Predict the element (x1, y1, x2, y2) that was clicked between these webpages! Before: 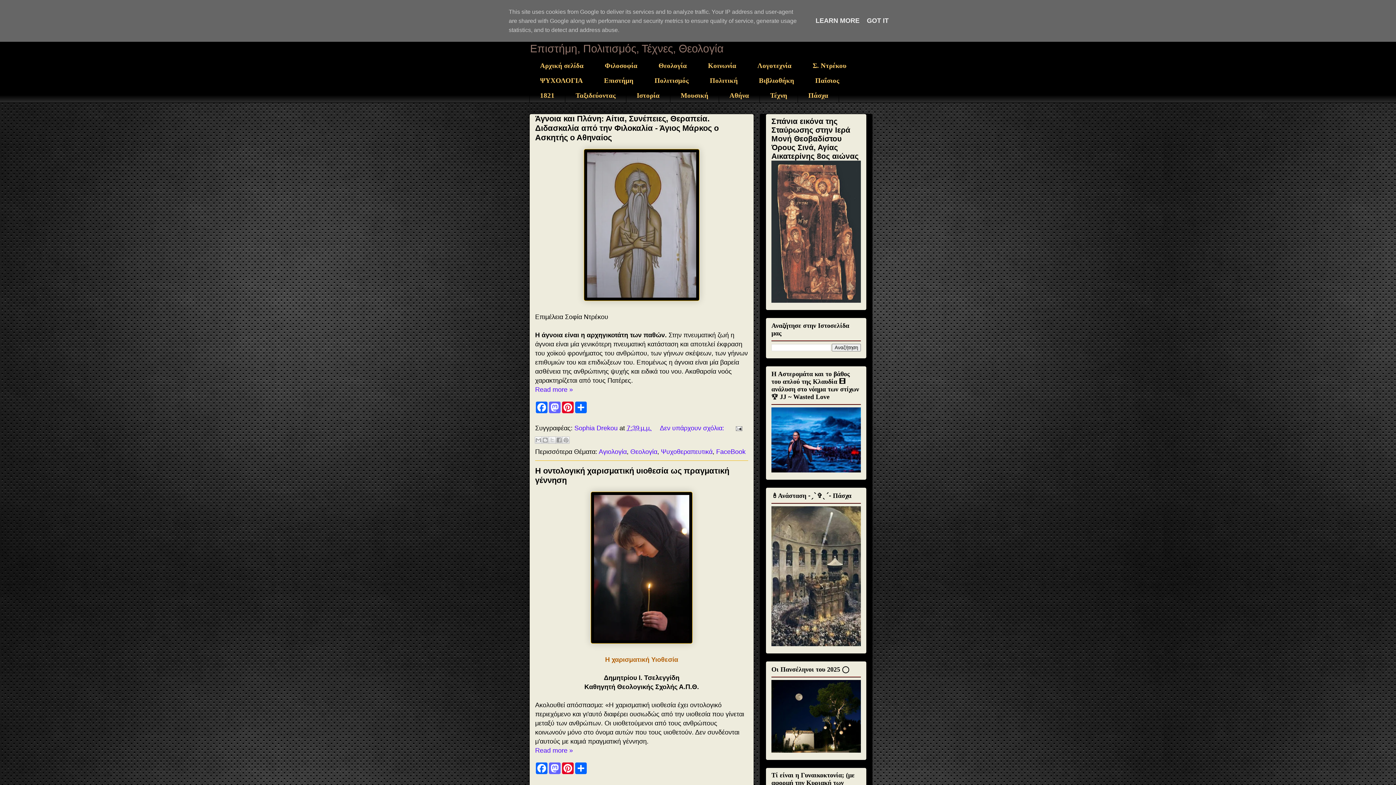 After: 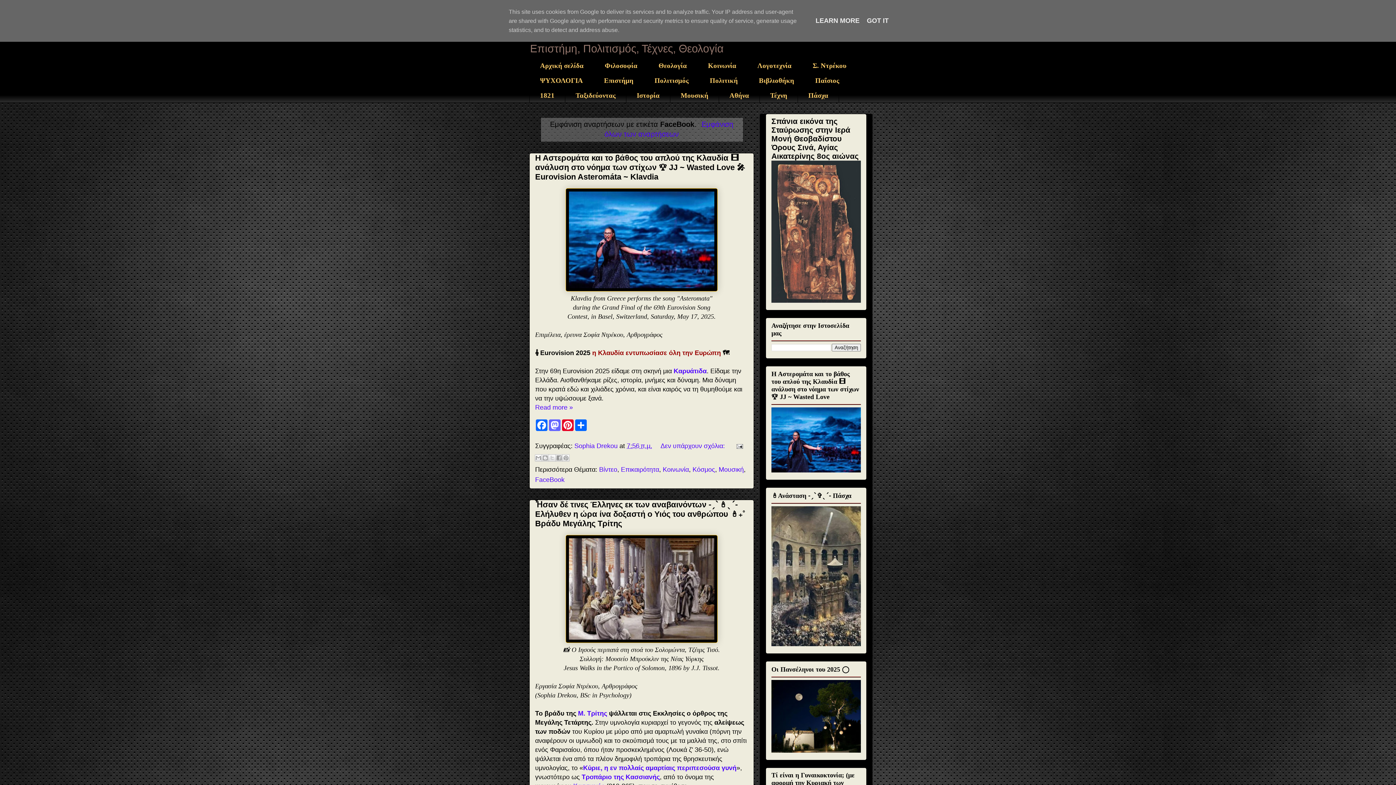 Action: bbox: (716, 448, 745, 455) label: FaceBook